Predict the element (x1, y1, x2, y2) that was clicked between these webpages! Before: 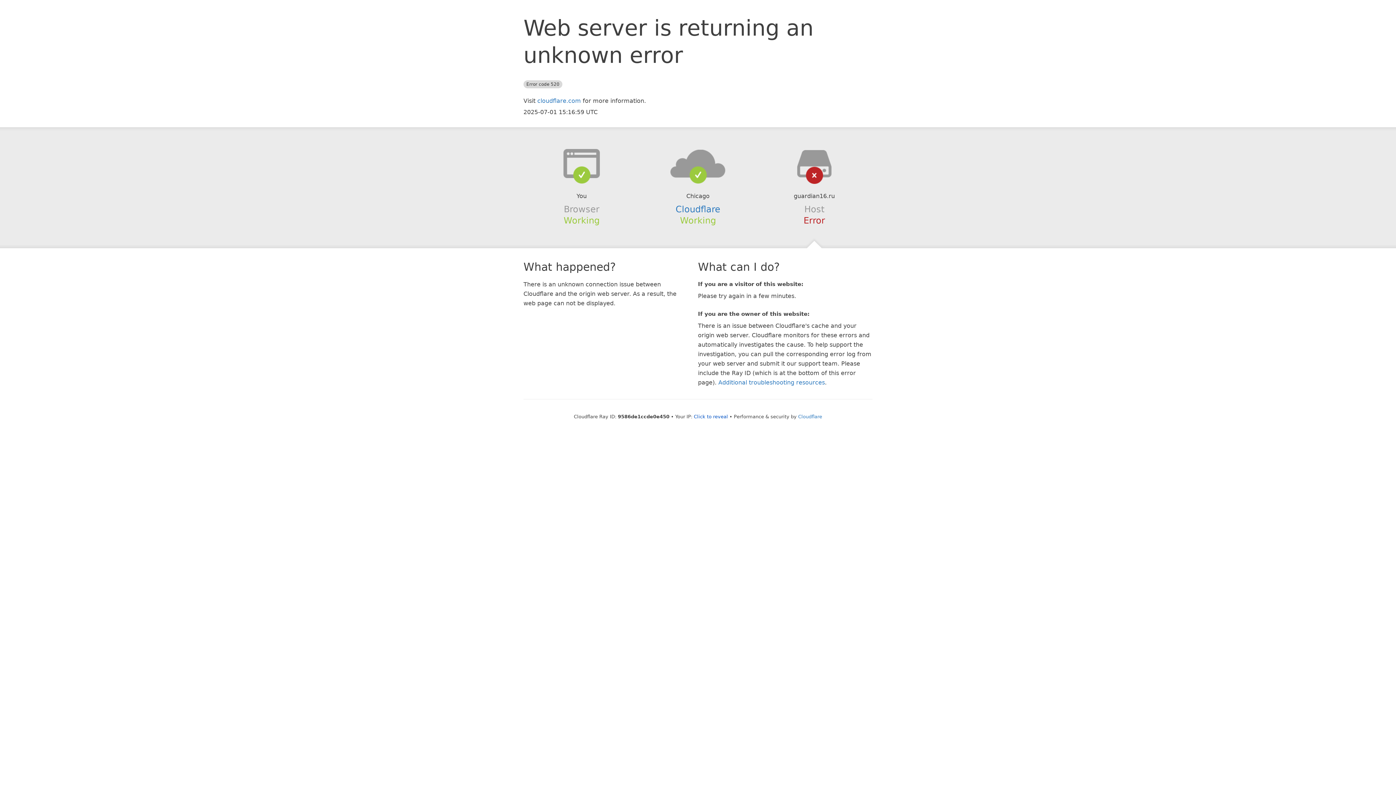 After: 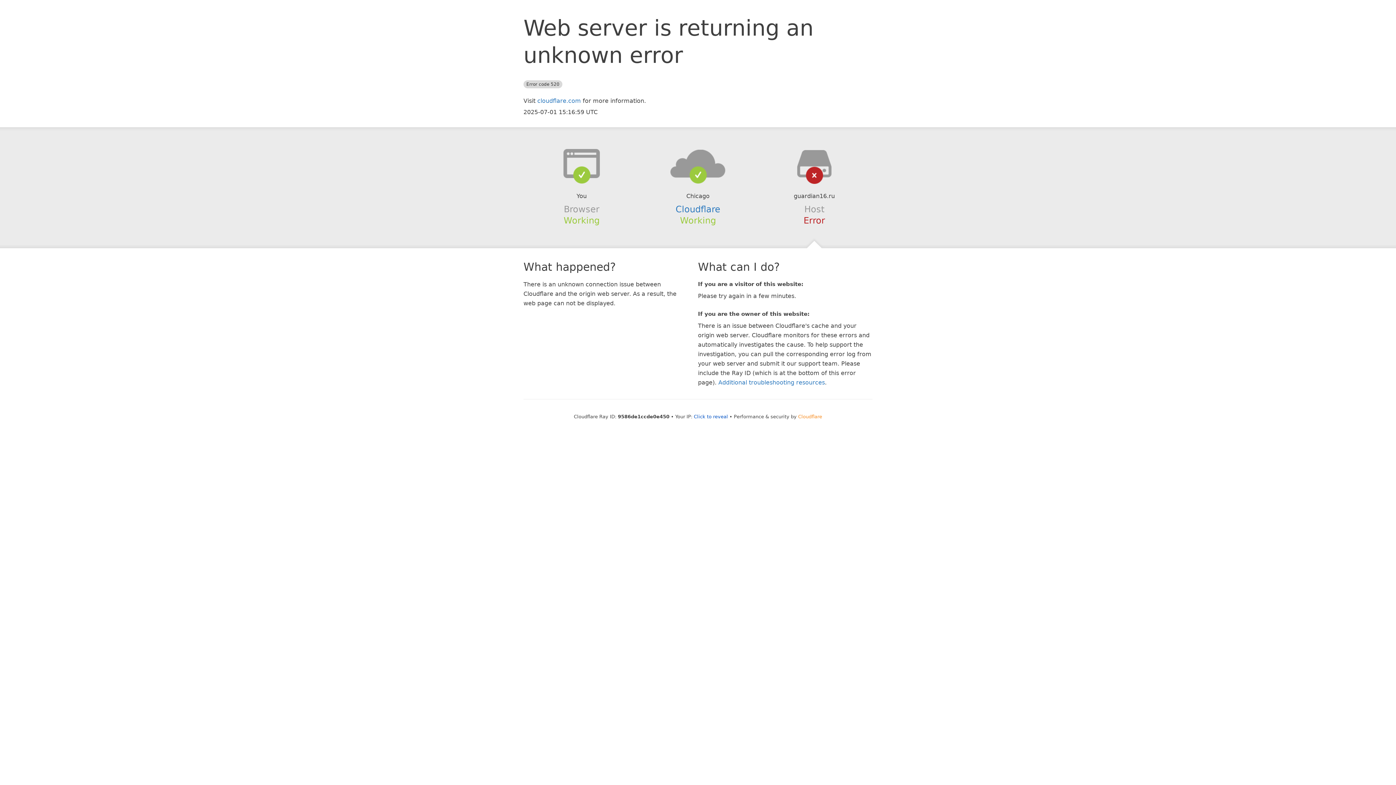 Action: bbox: (798, 414, 822, 419) label: Cloudflare